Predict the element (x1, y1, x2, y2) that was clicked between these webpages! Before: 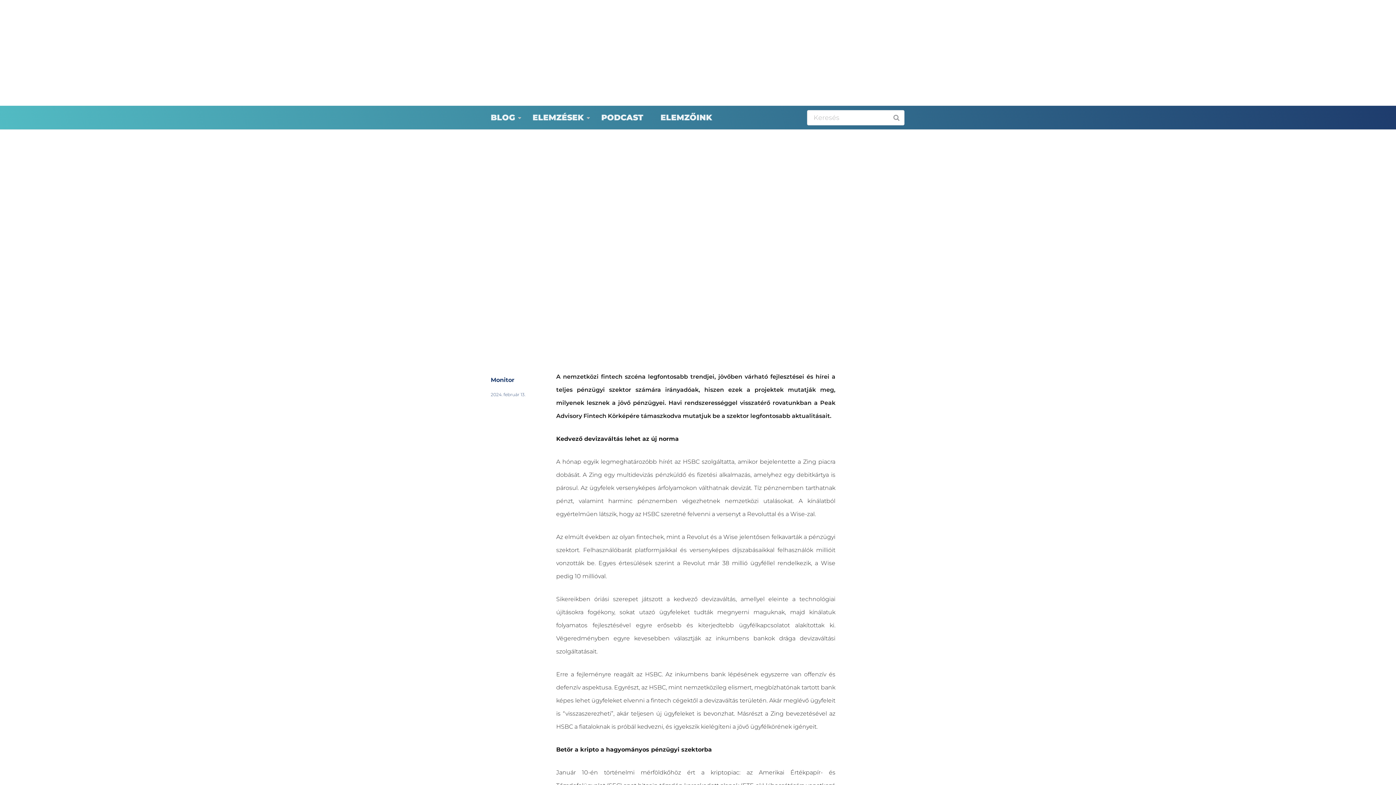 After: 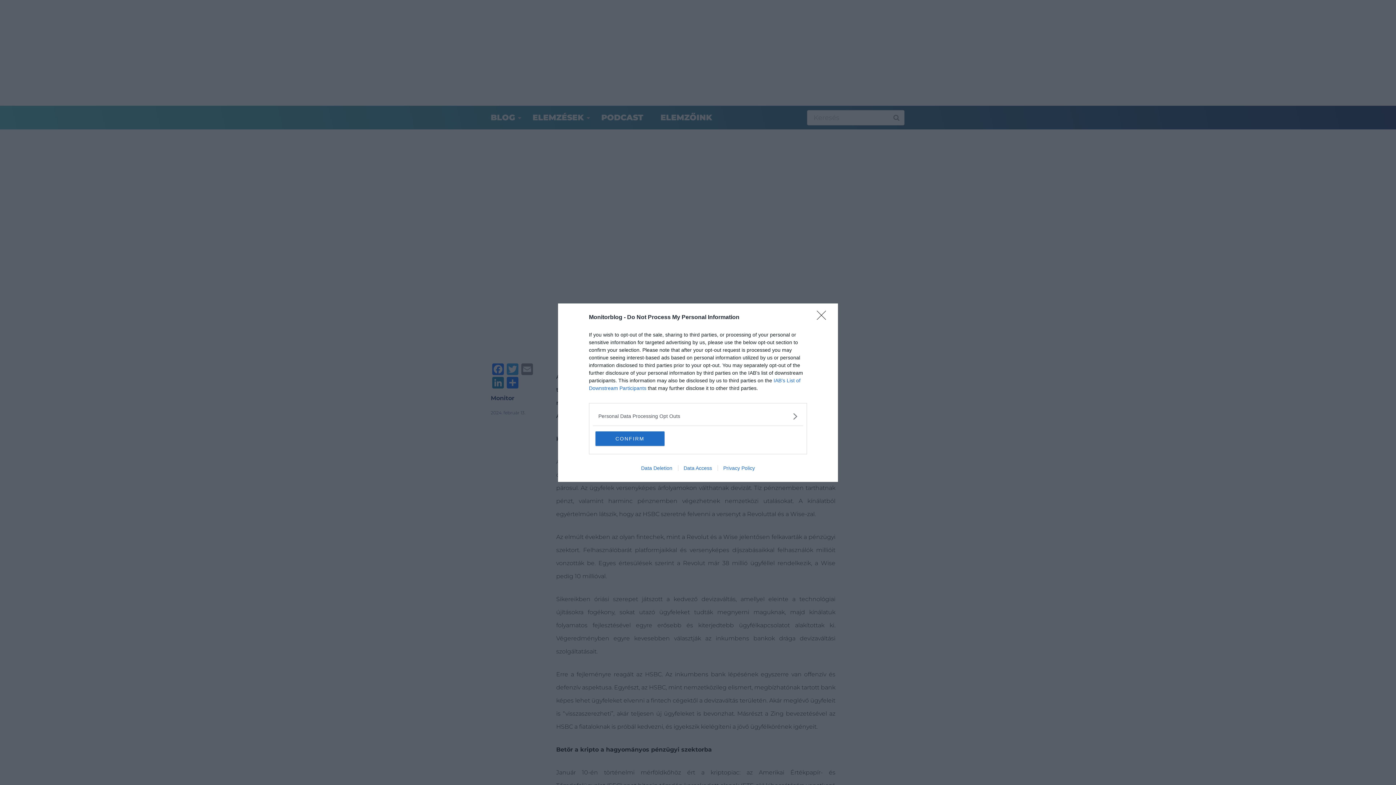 Action: bbox: (490, 50, 581, 57)